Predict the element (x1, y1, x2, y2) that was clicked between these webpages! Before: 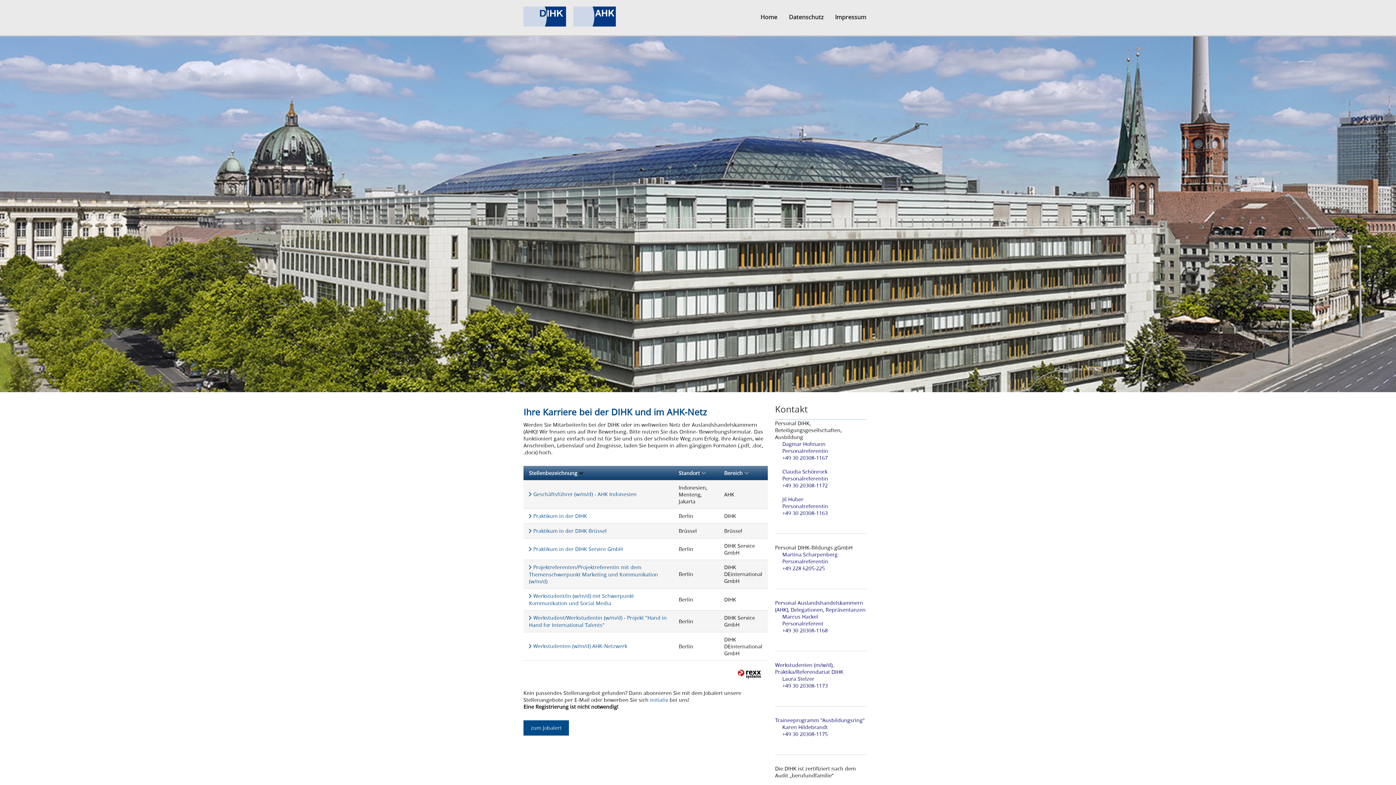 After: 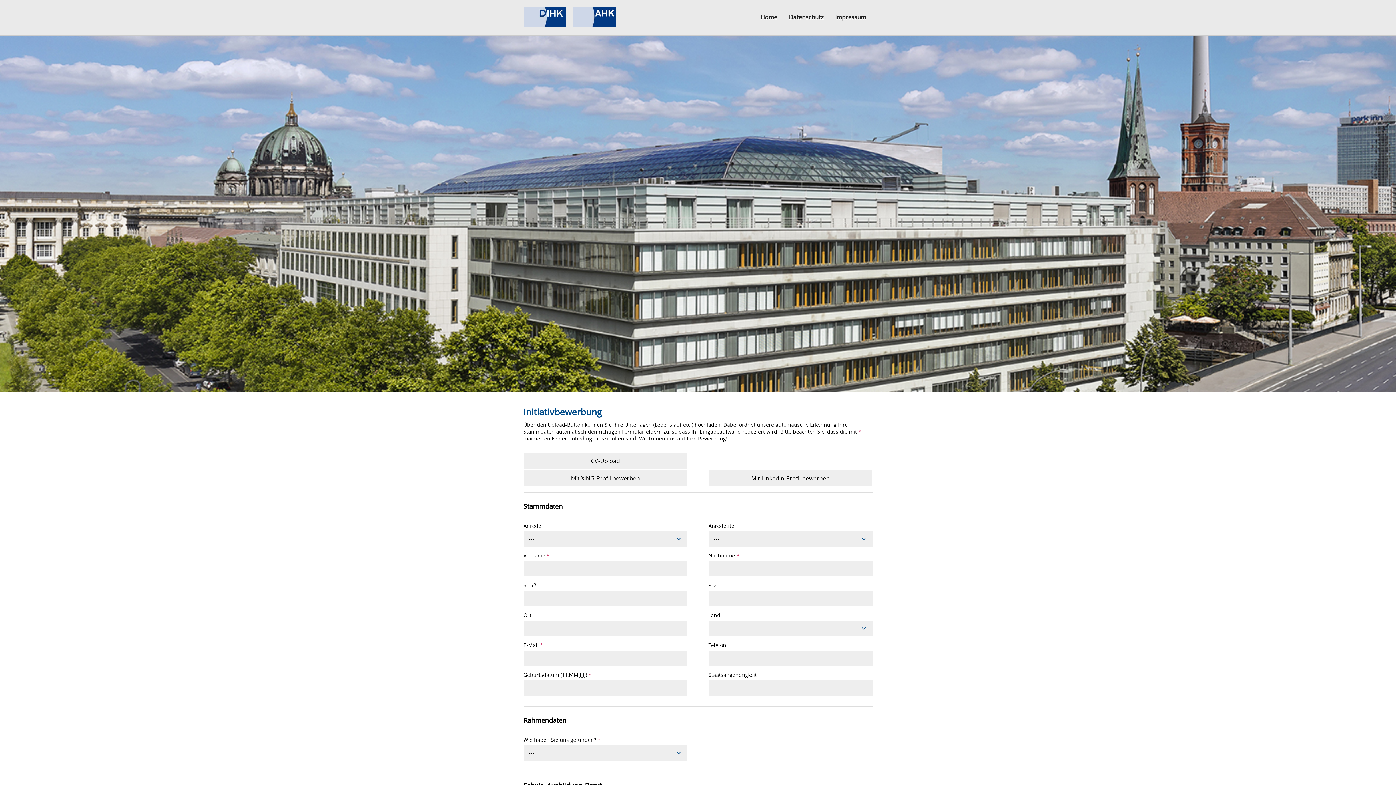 Action: bbox: (650, 696, 668, 703) label: initiativ